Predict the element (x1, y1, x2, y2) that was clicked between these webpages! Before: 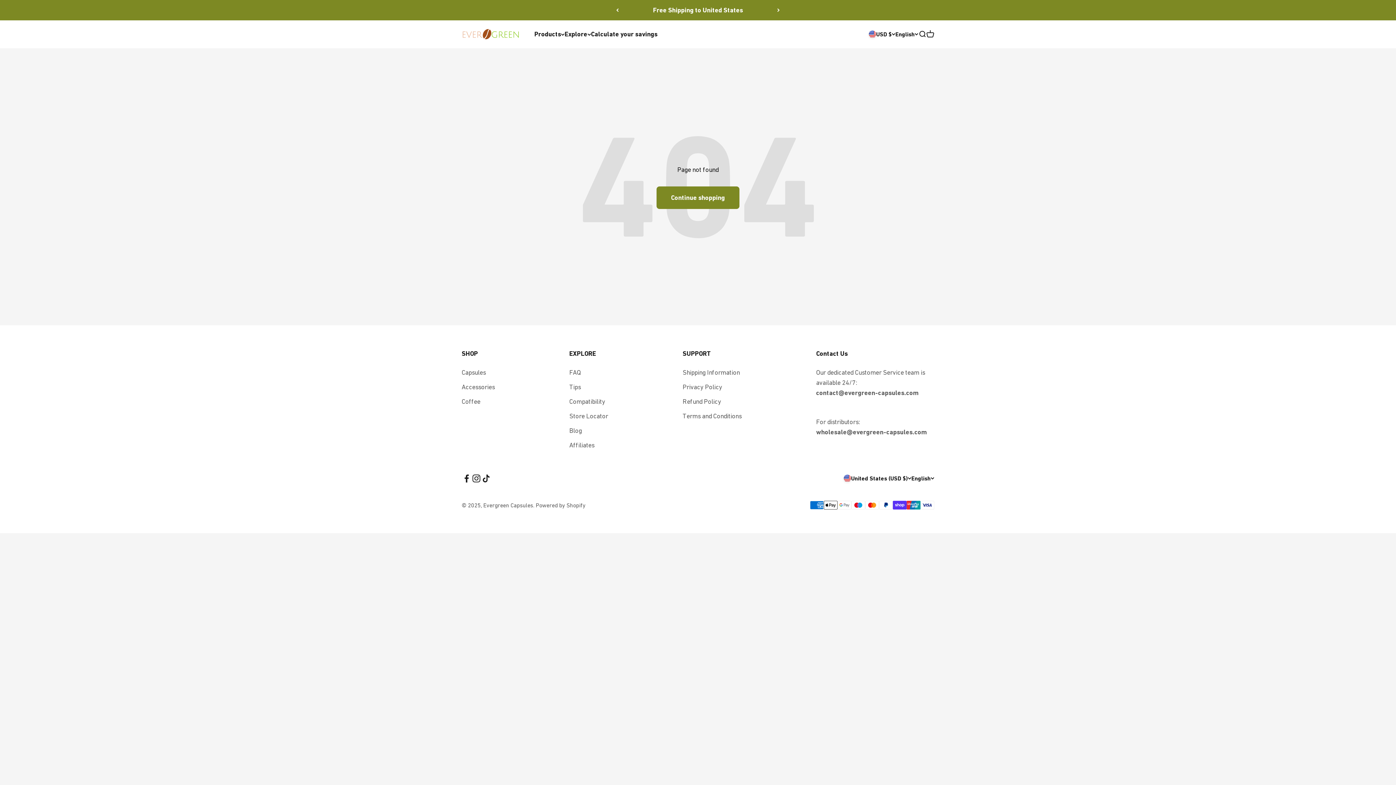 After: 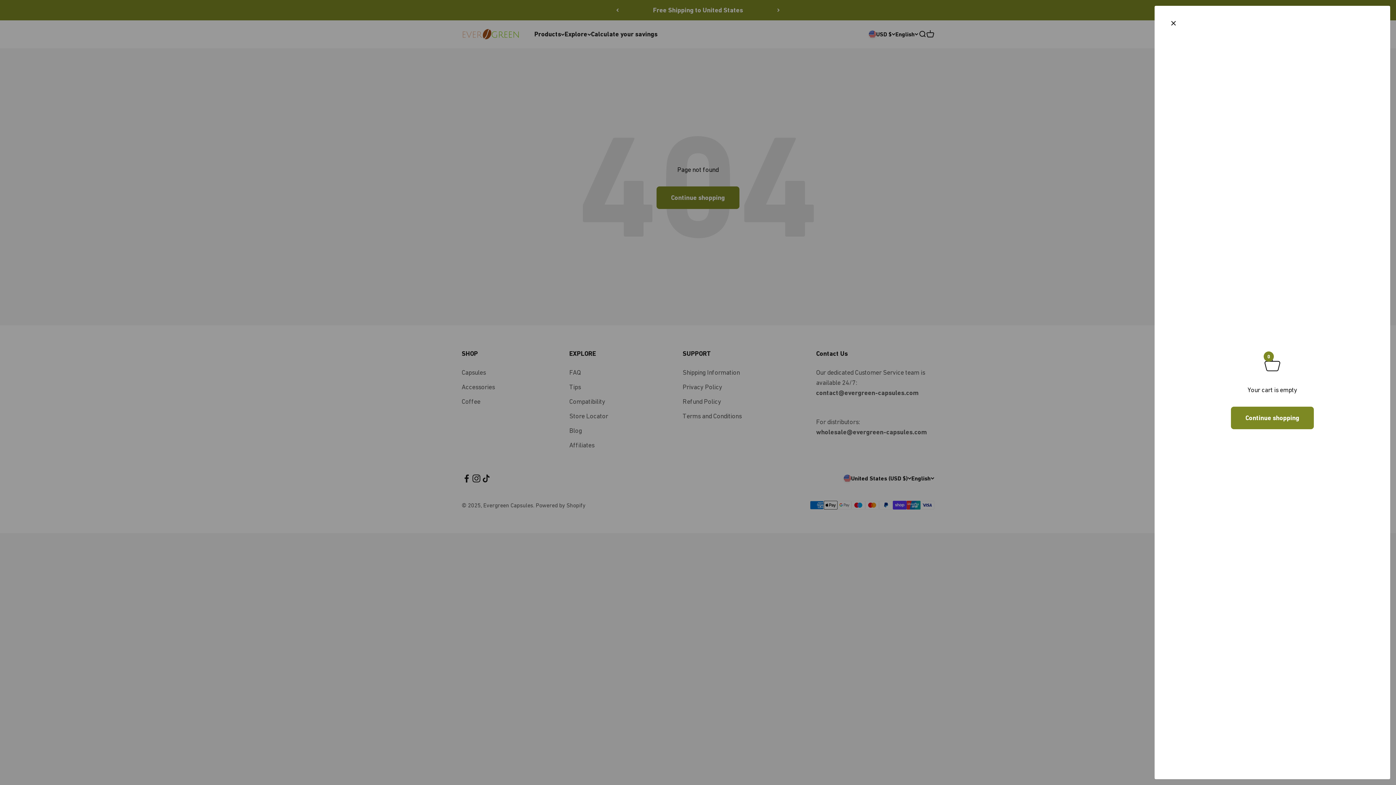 Action: label: Open cart
0 bbox: (926, 30, 934, 38)